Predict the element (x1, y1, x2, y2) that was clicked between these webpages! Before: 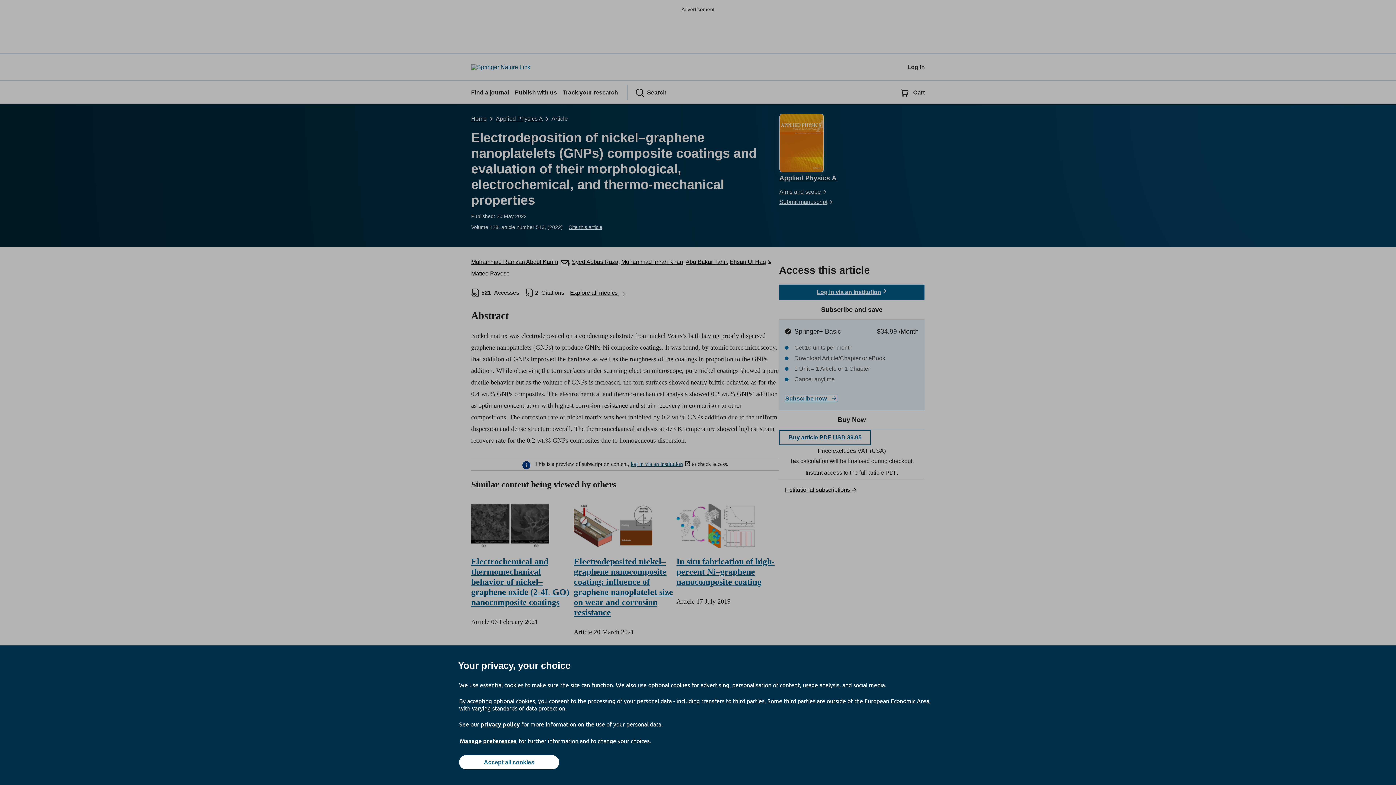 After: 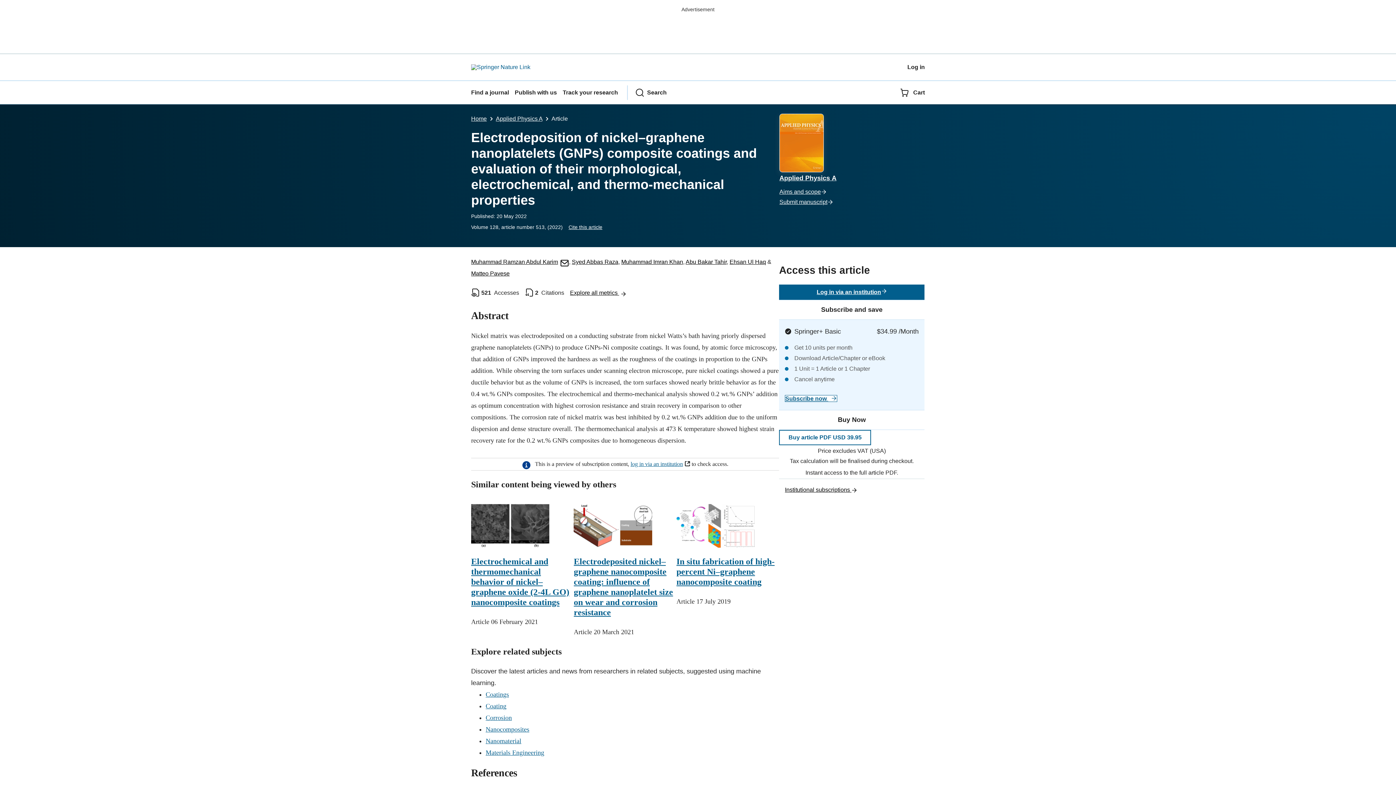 Action: label: Accept all cookies bbox: (459, 755, 559, 769)